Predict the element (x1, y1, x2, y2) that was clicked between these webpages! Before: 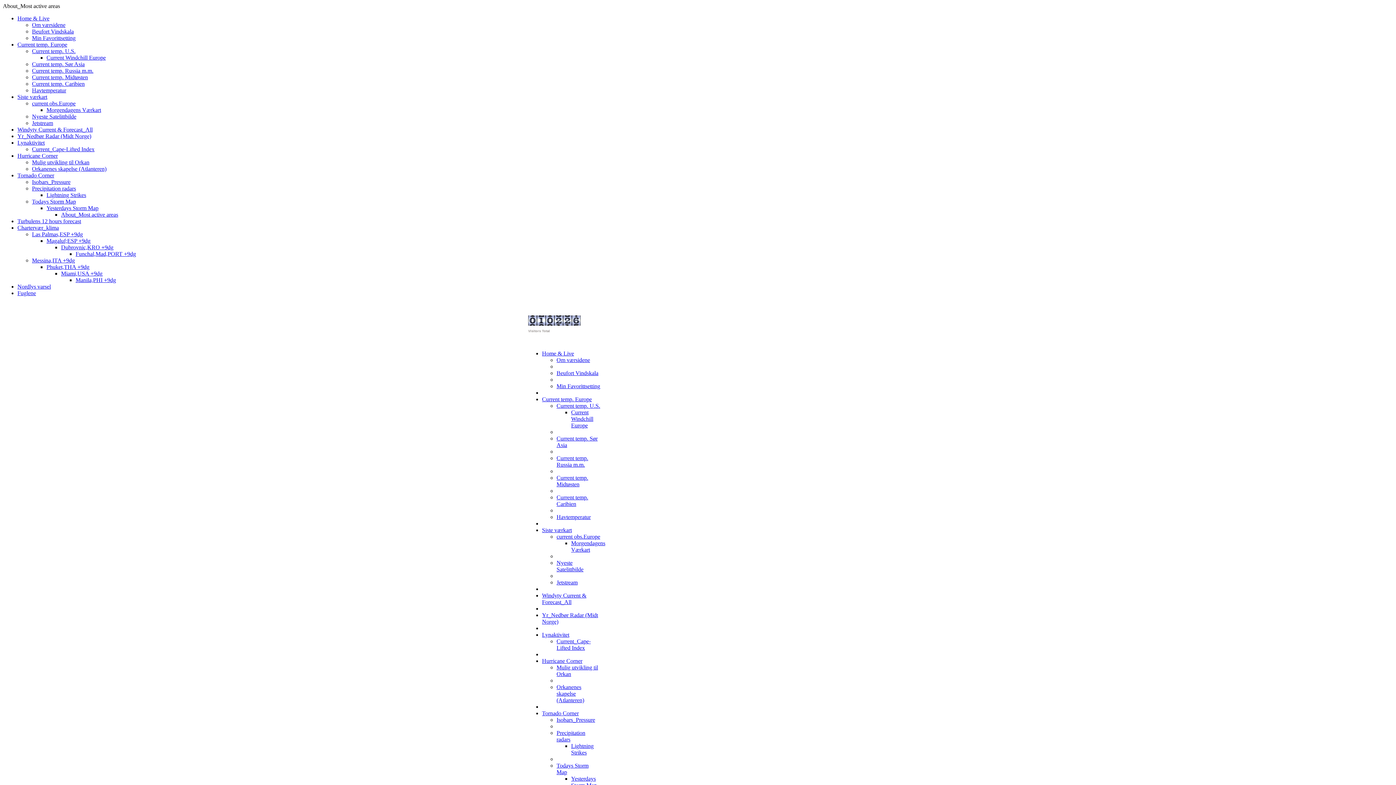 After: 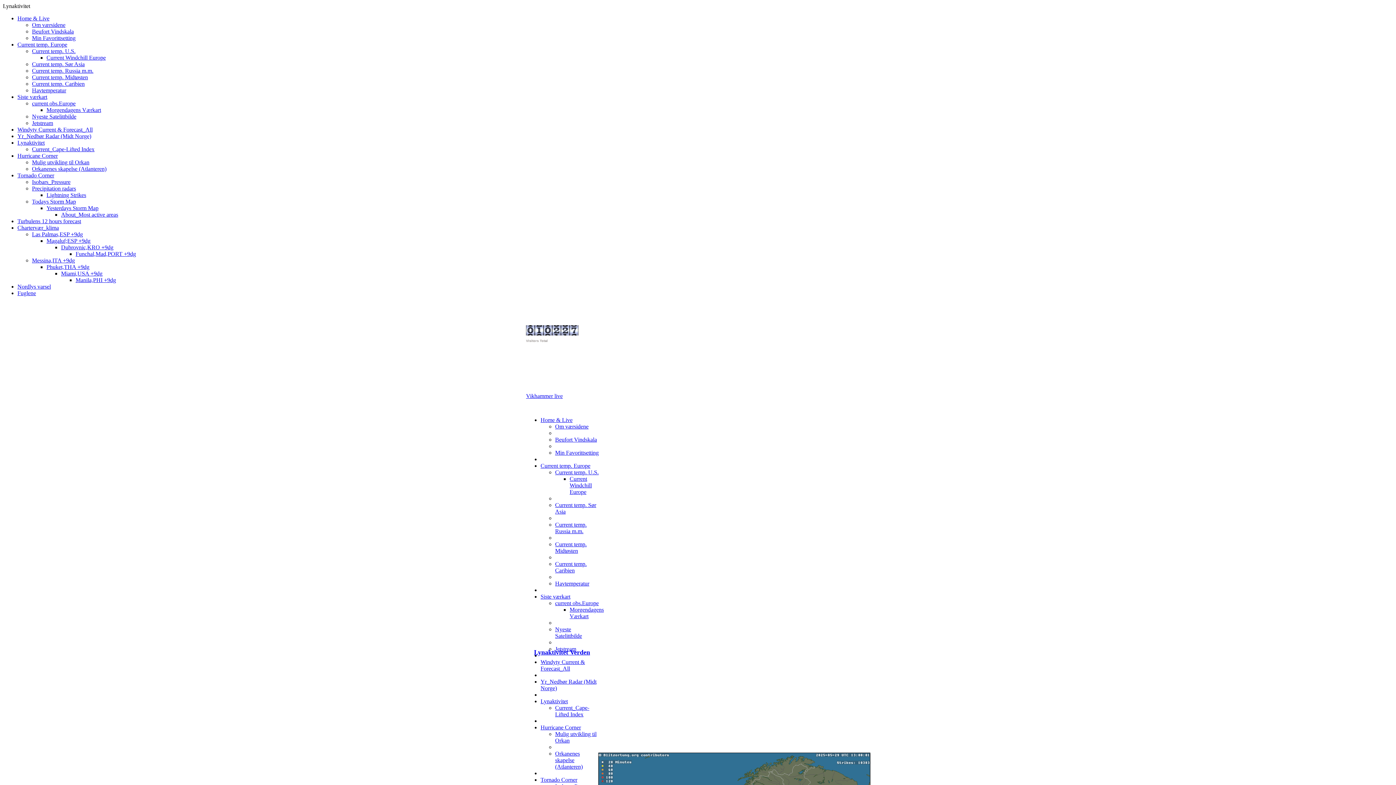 Action: label: Lynaktivitet bbox: (17, 139, 44, 145)